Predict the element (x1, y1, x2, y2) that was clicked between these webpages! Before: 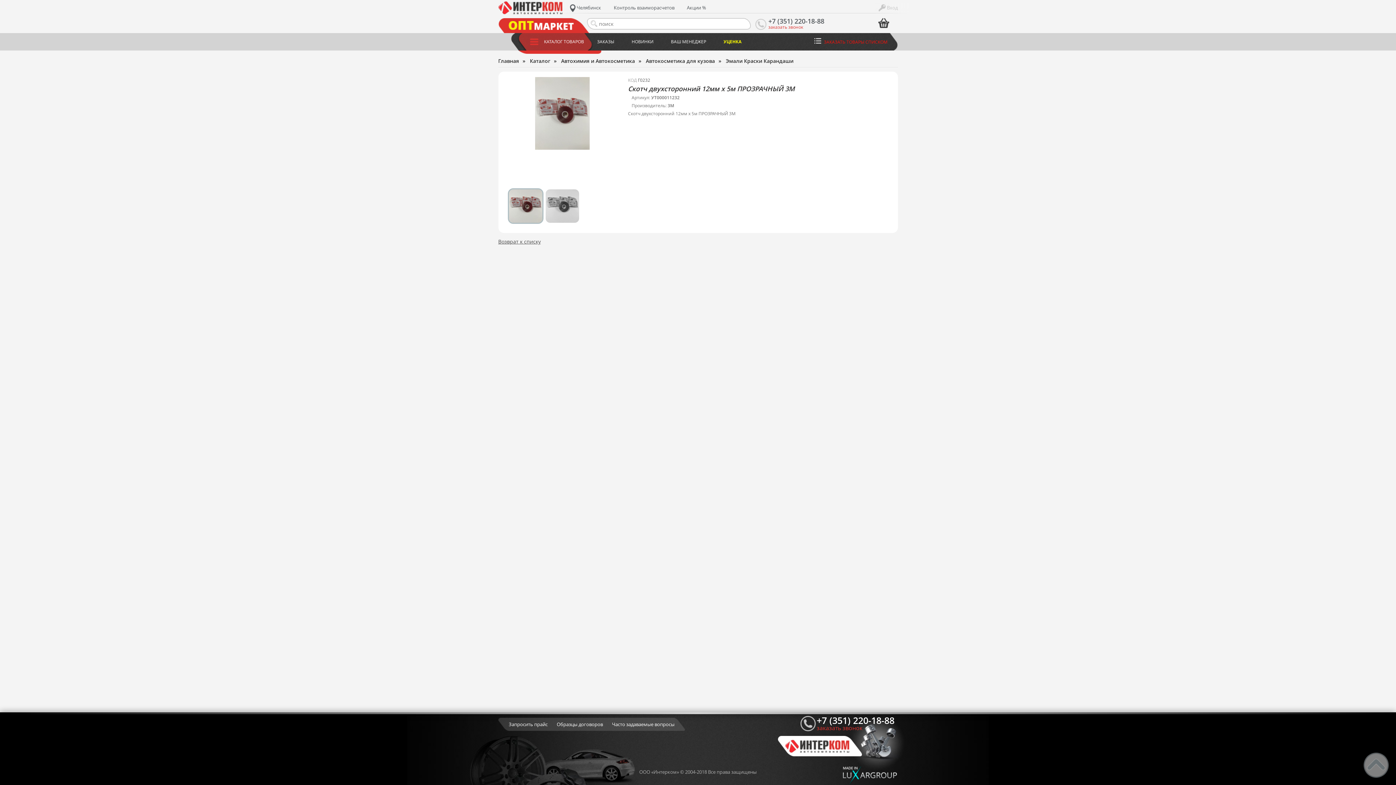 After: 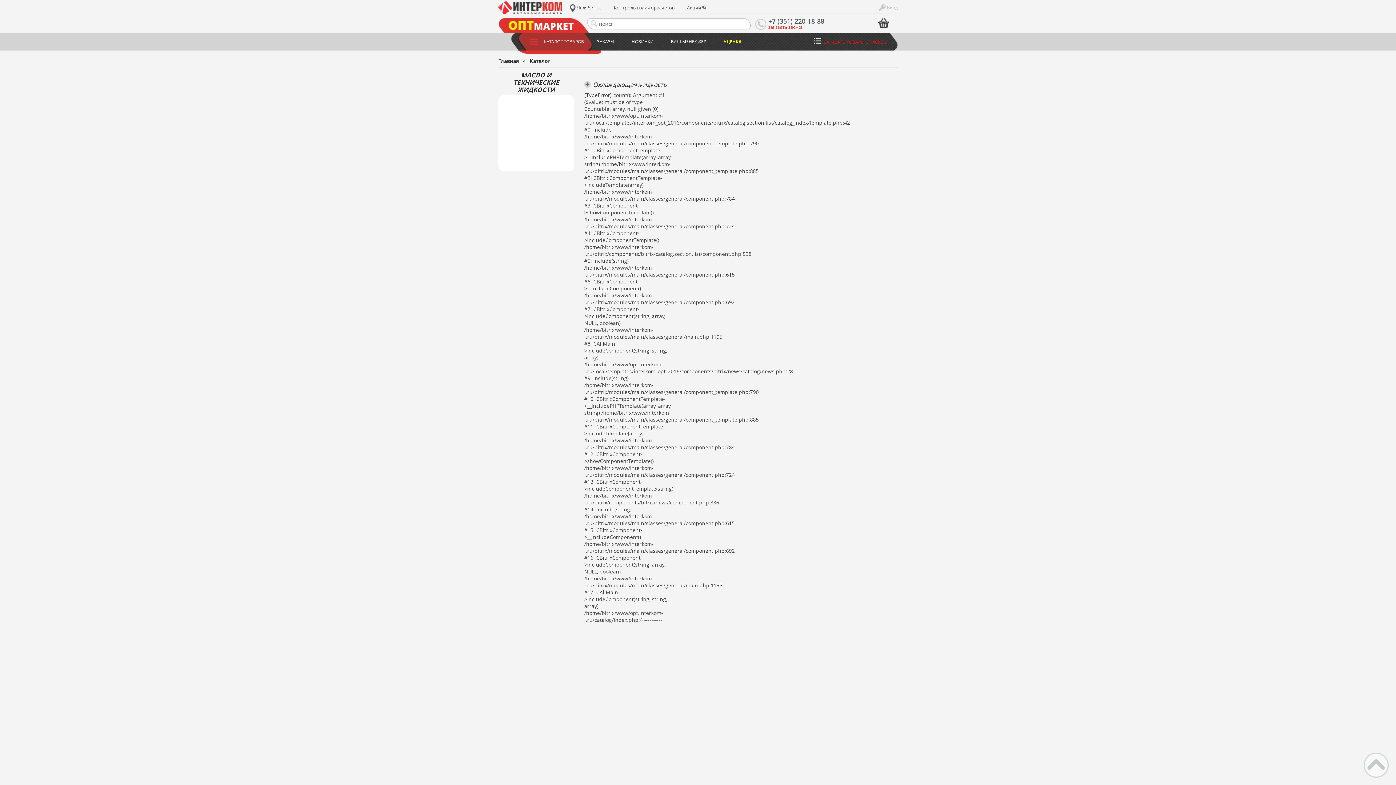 Action: label: Возврат к списку bbox: (498, 238, 540, 245)